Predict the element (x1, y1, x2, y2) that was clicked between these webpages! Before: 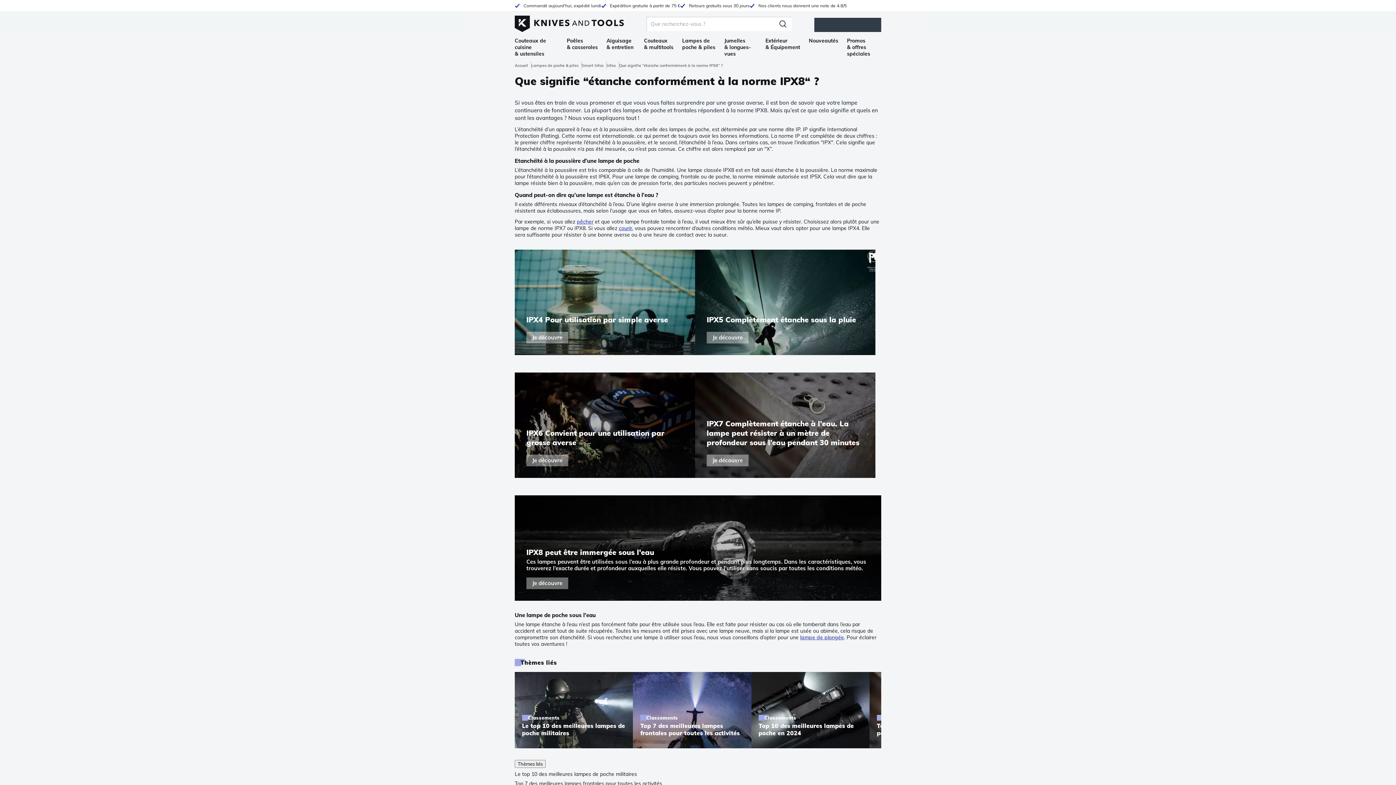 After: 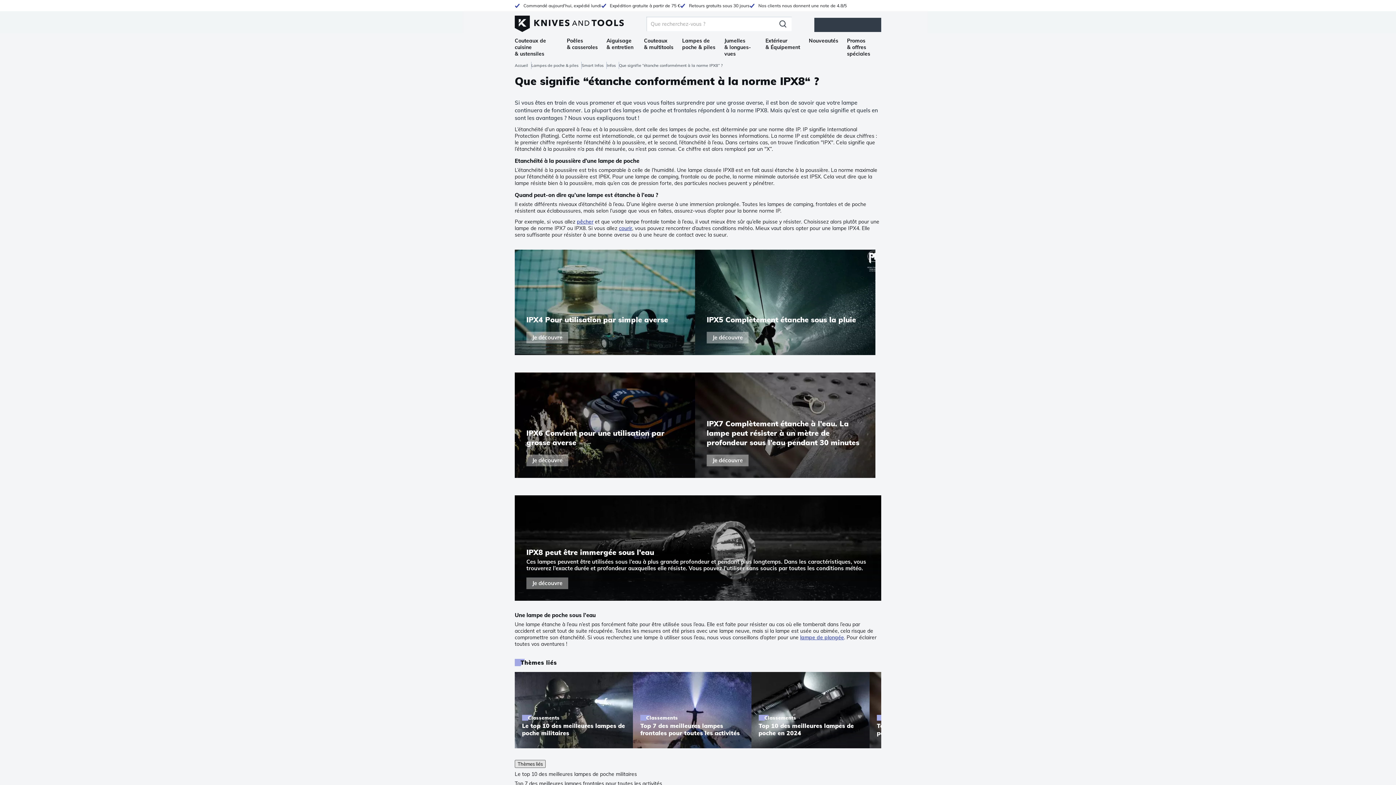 Action: label: Thèmes liés bbox: (514, 760, 545, 768)